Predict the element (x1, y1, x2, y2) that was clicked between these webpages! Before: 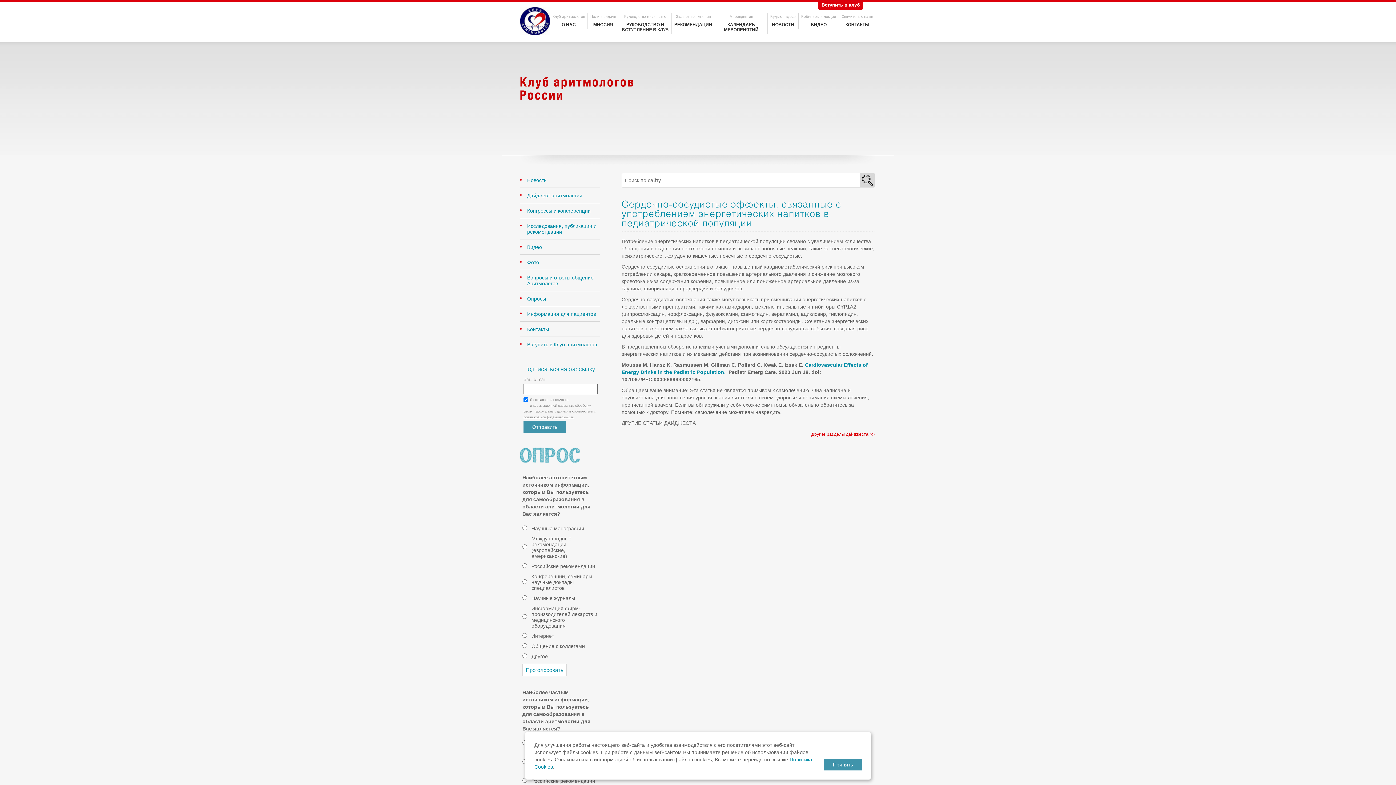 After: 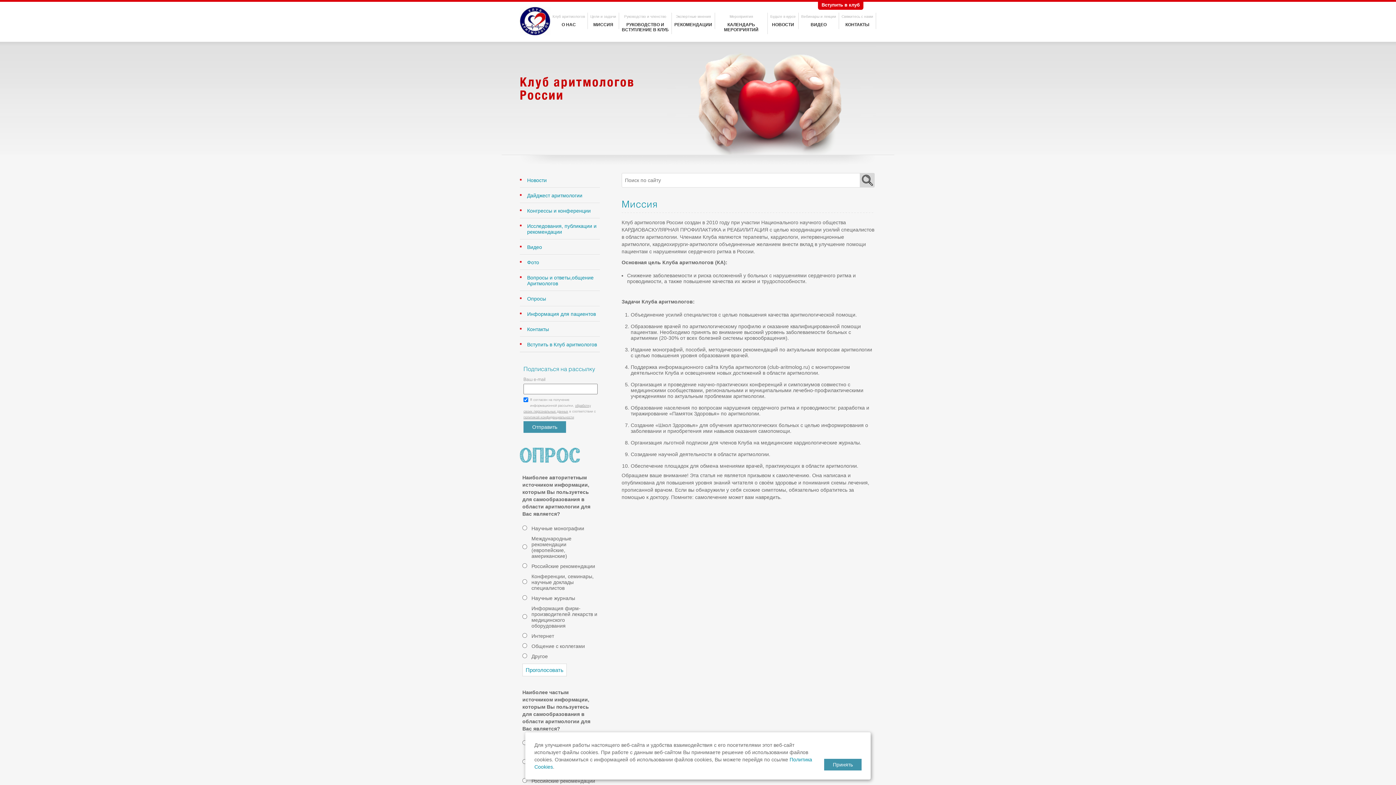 Action: bbox: (590, 14, 616, 18) label: Цели и задачи